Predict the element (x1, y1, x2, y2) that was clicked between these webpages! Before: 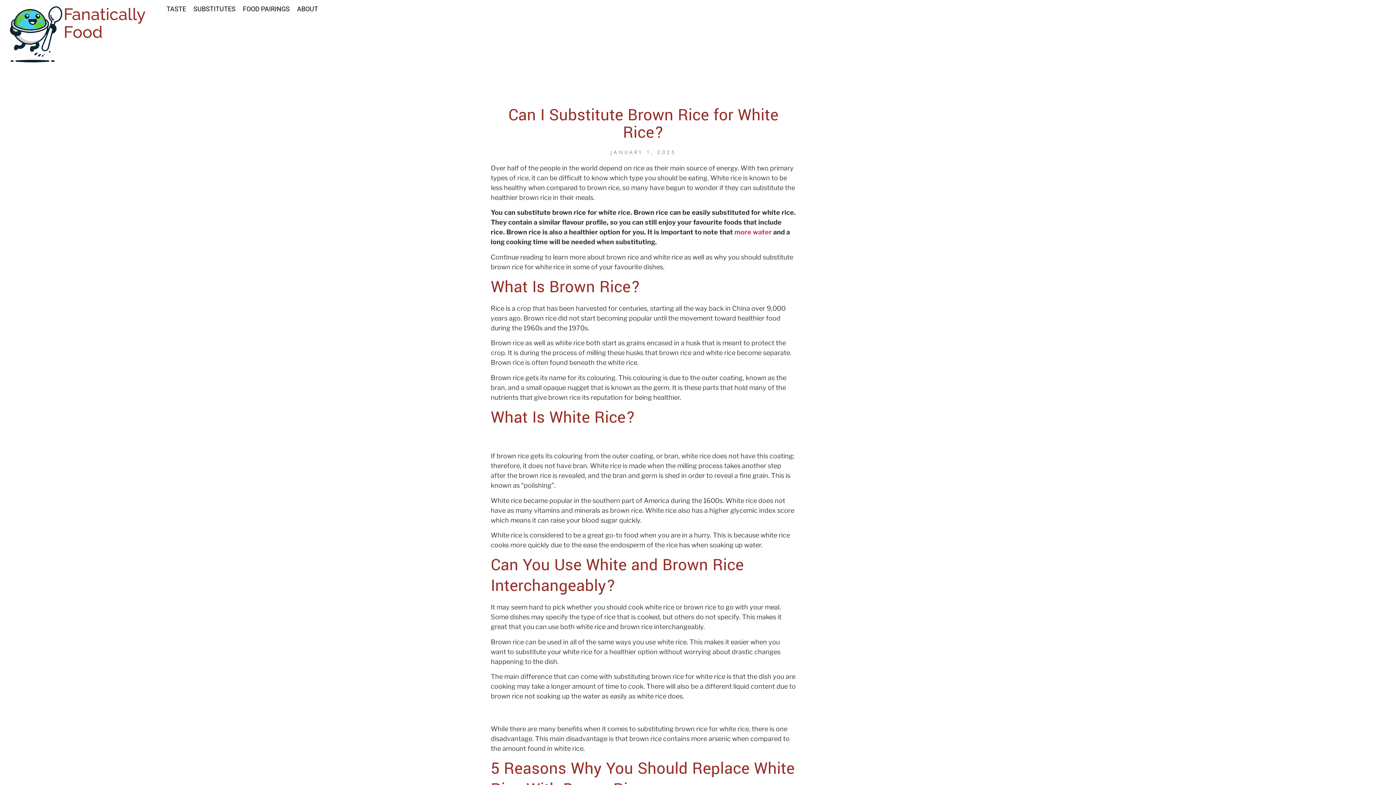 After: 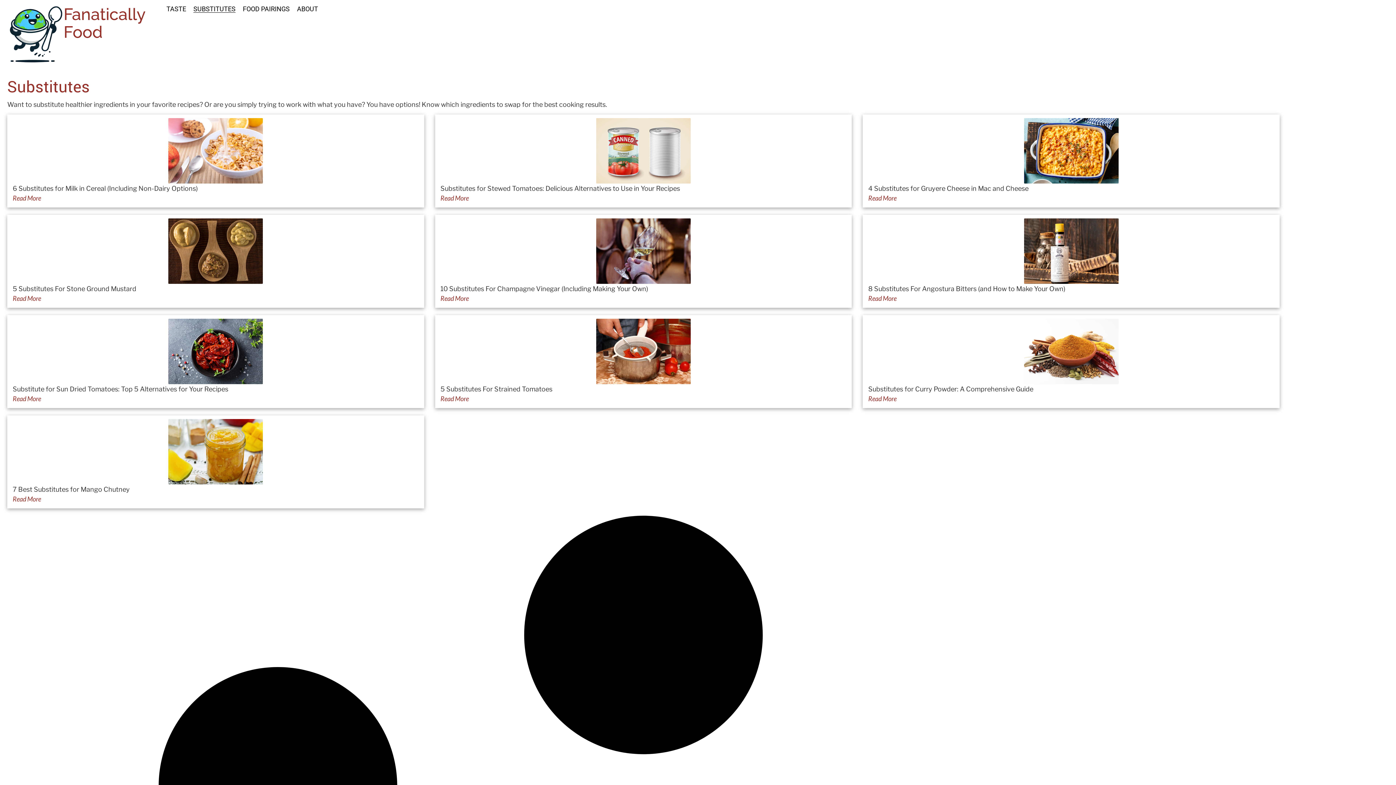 Action: label: SUBSTITUTES bbox: (193, 5, 235, 12)